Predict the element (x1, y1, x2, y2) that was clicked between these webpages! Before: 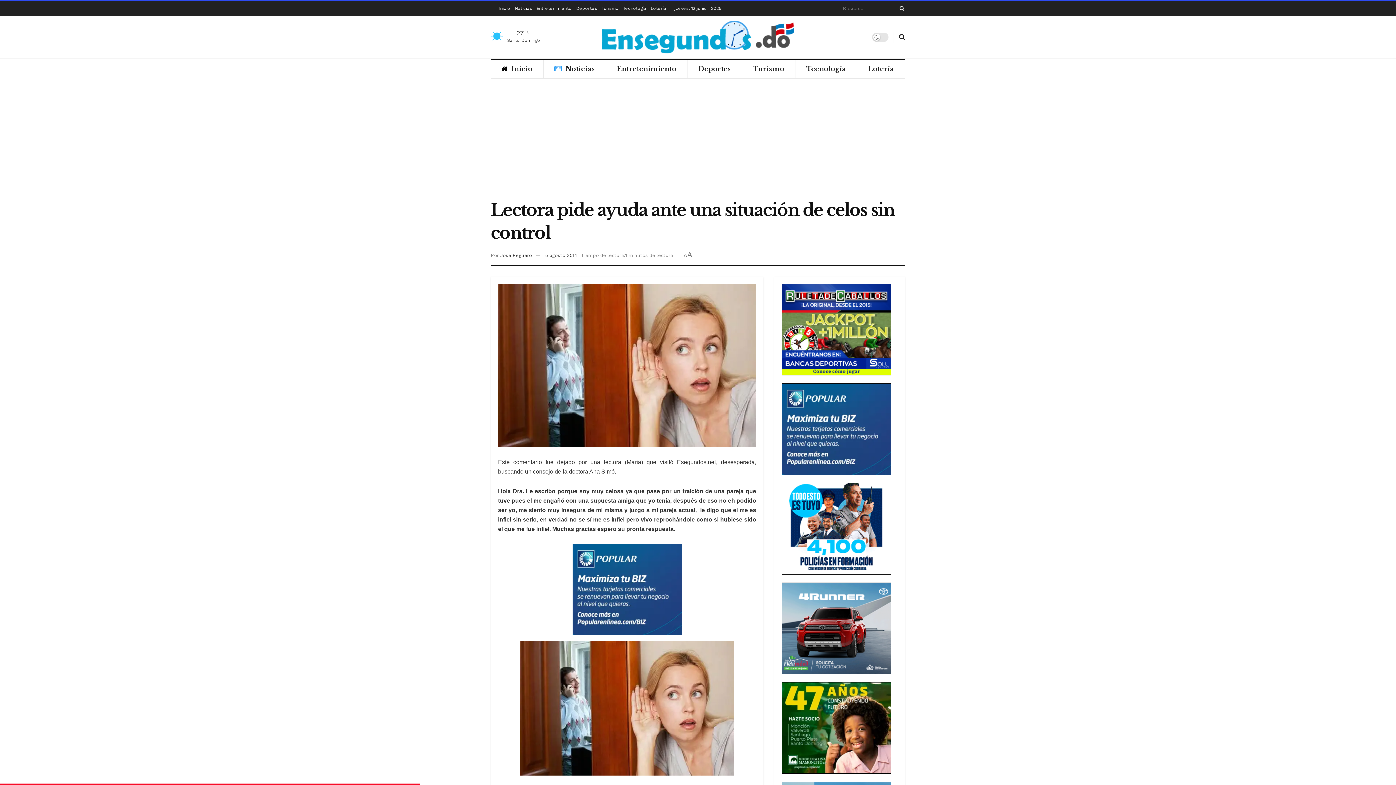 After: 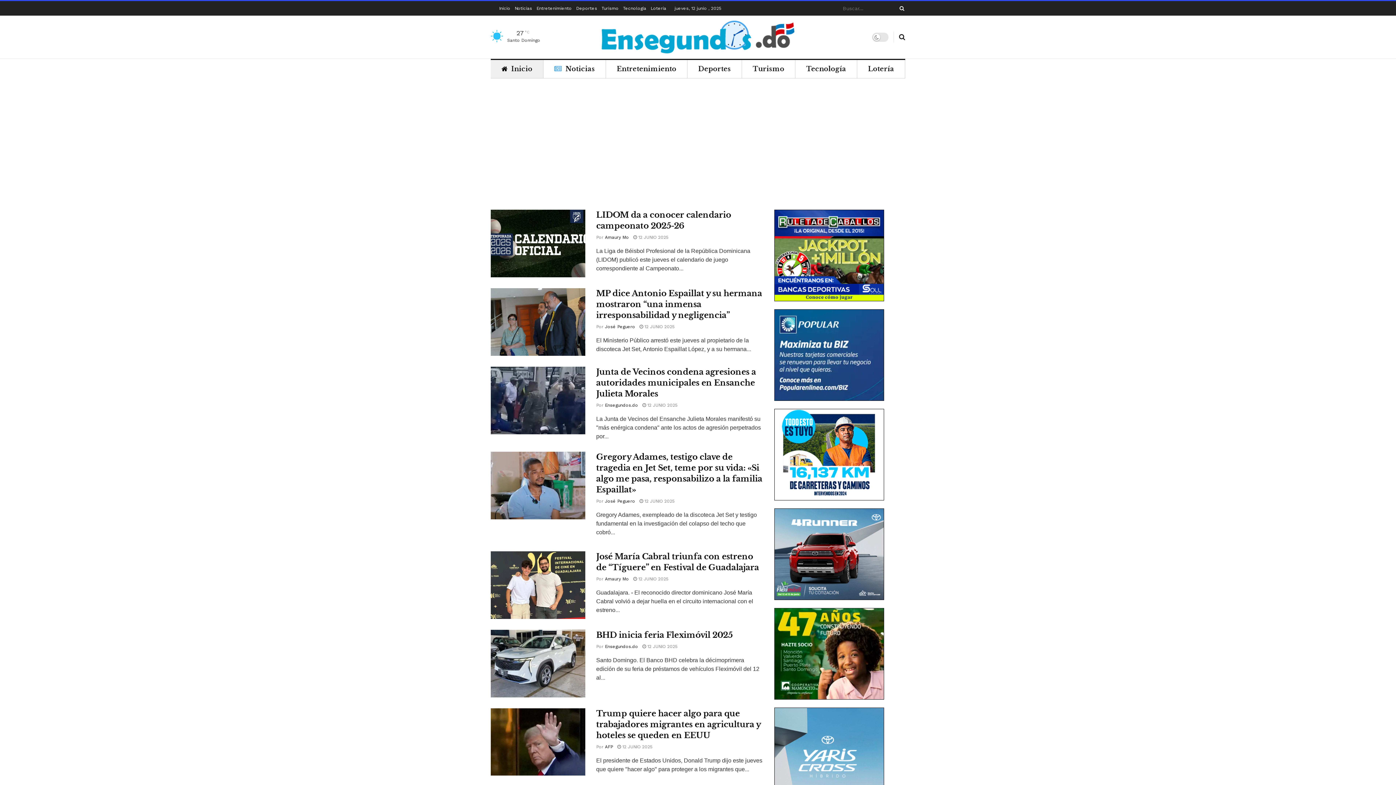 Action: label: Inicio bbox: (490, 60, 543, 78)